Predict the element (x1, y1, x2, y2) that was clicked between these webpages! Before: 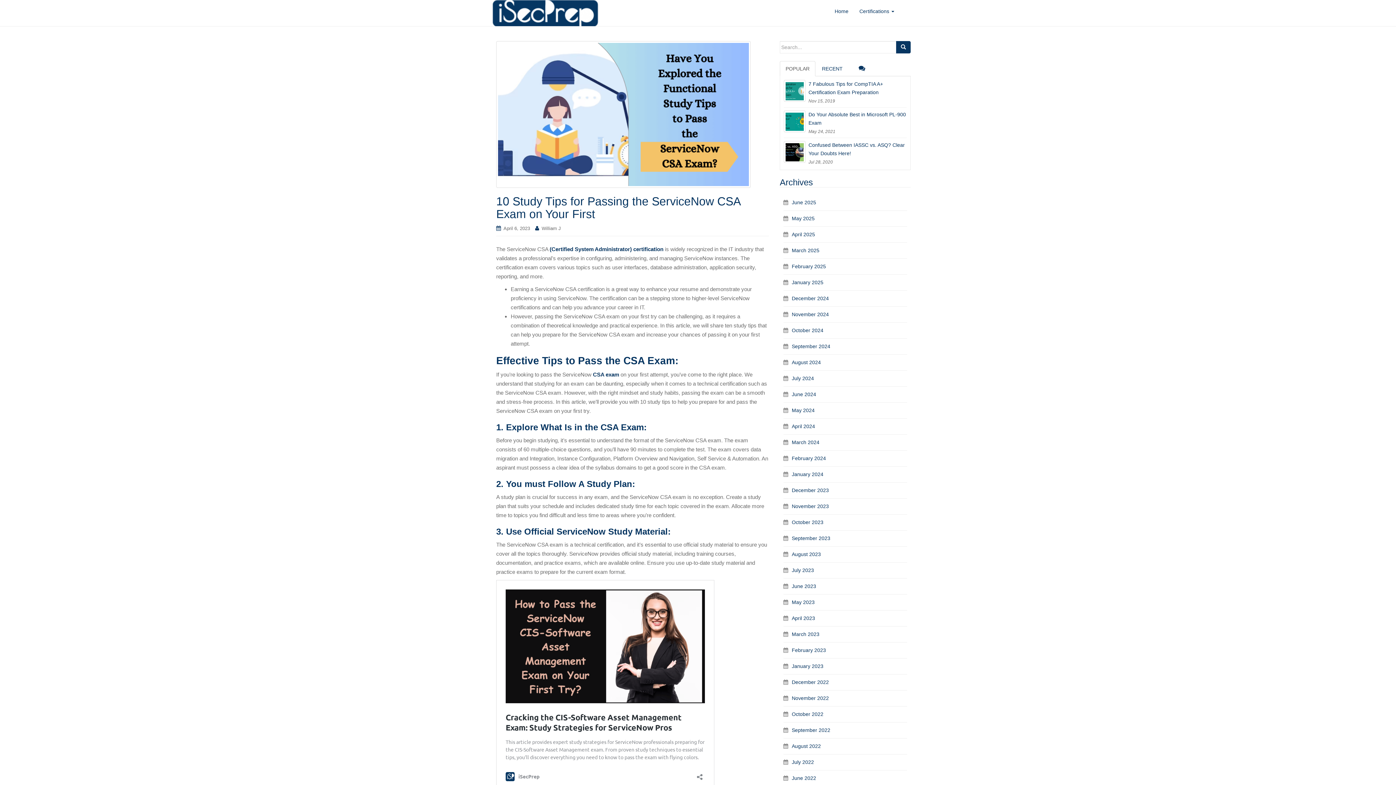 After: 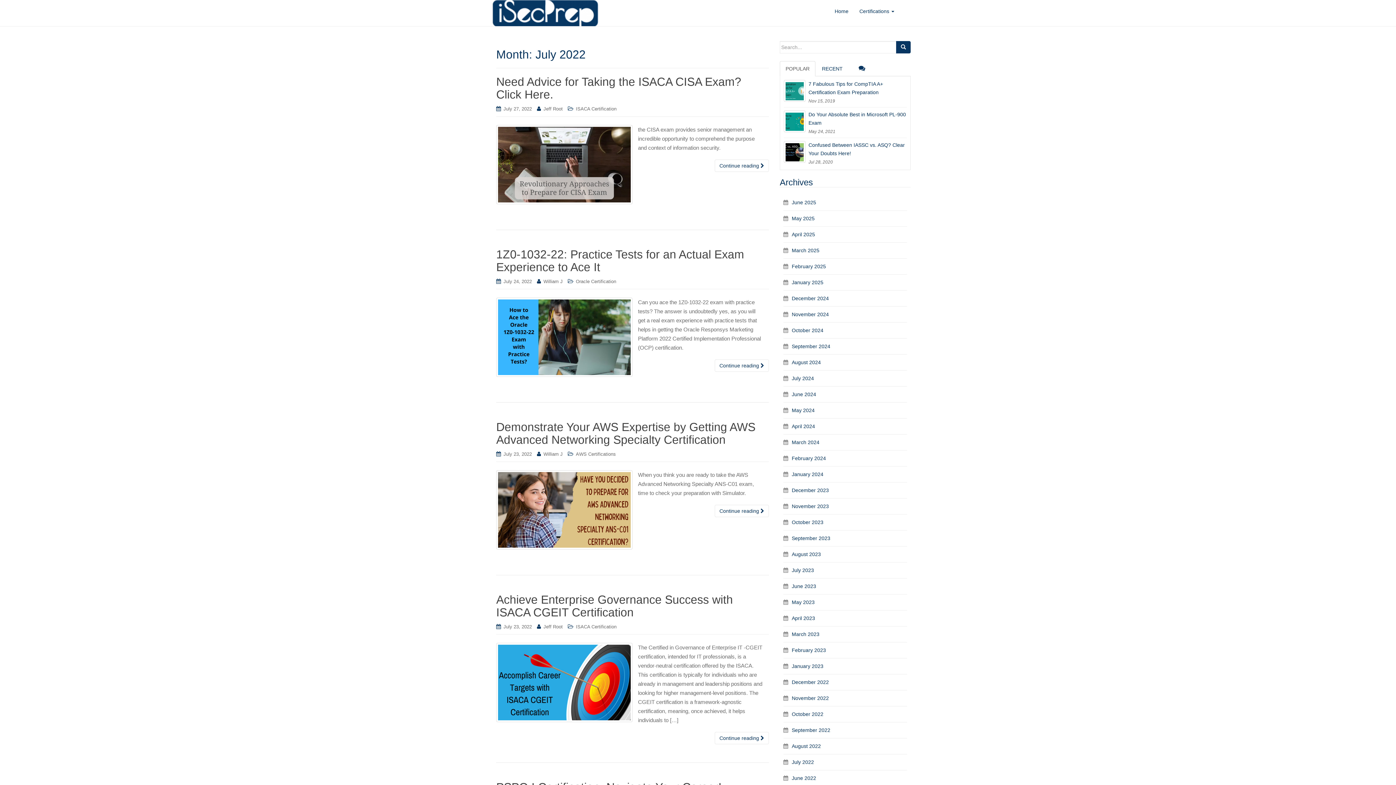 Action: bbox: (792, 759, 814, 765) label: July 2022